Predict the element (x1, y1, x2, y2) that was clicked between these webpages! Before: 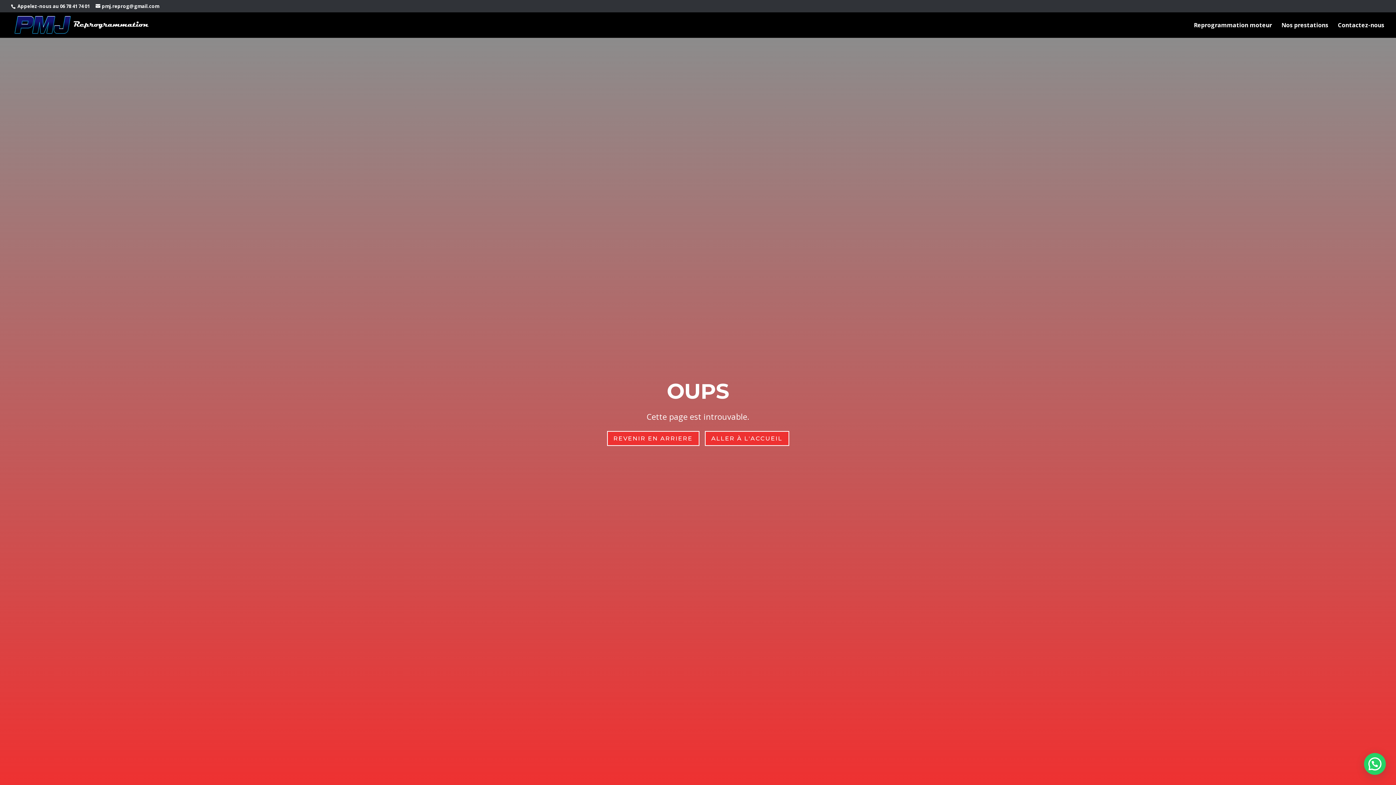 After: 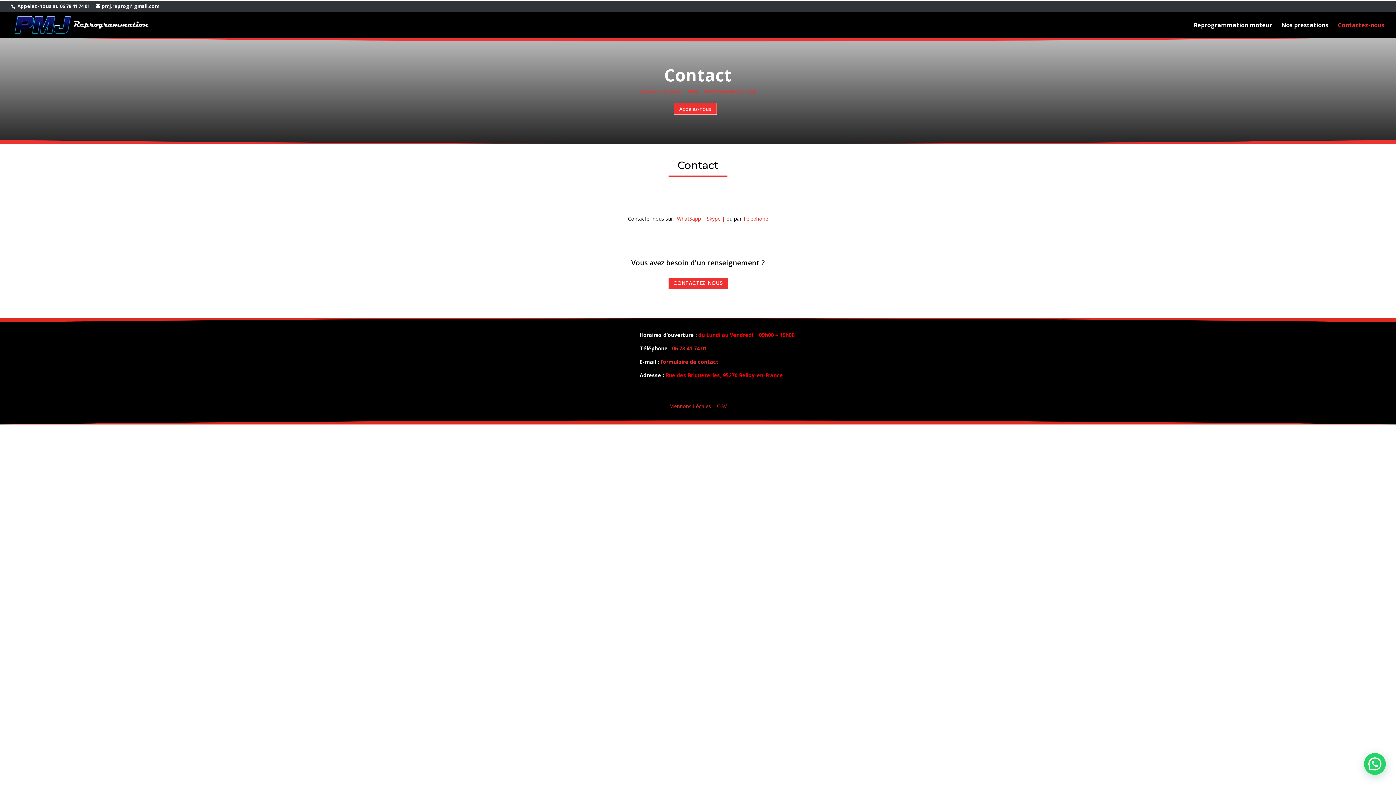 Action: label: Contactez-nous bbox: (1338, 22, 1384, 37)